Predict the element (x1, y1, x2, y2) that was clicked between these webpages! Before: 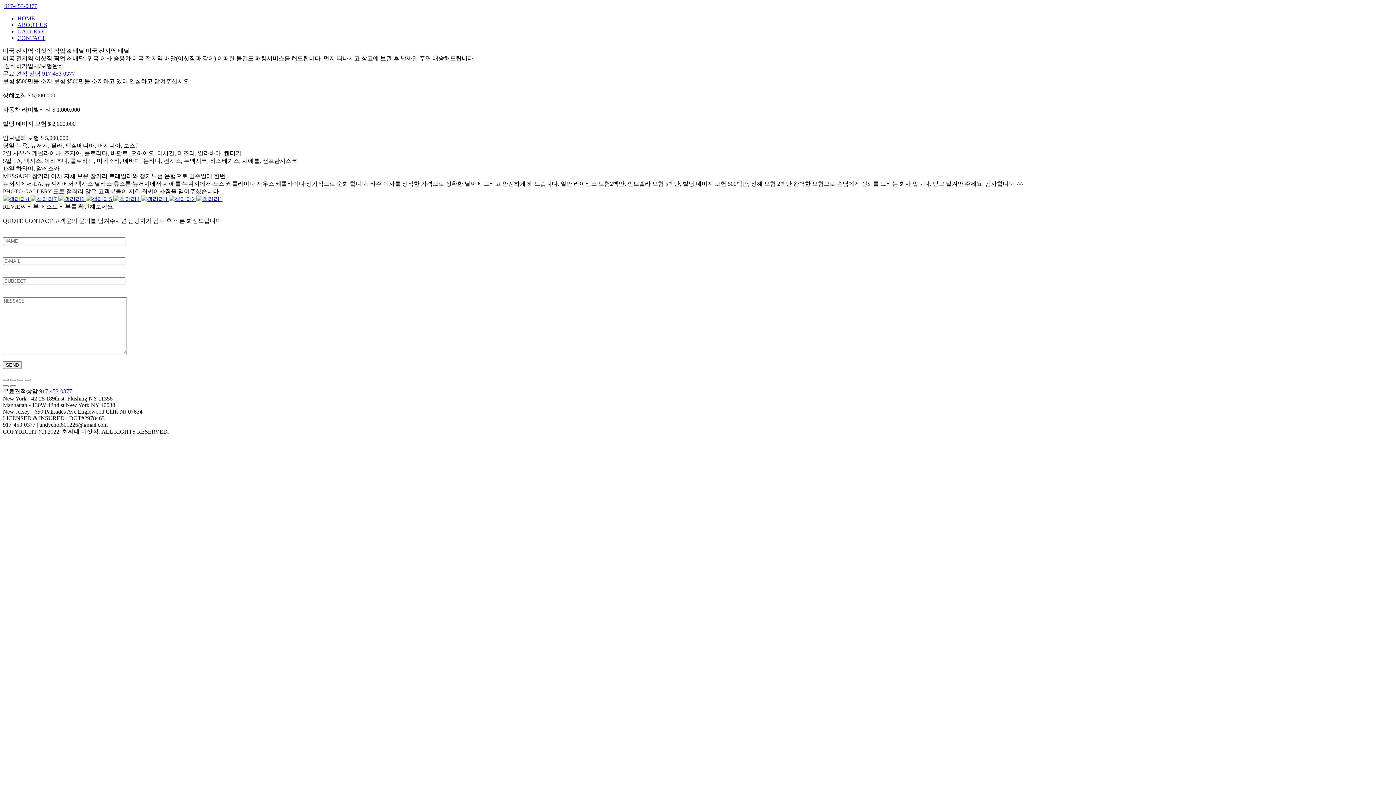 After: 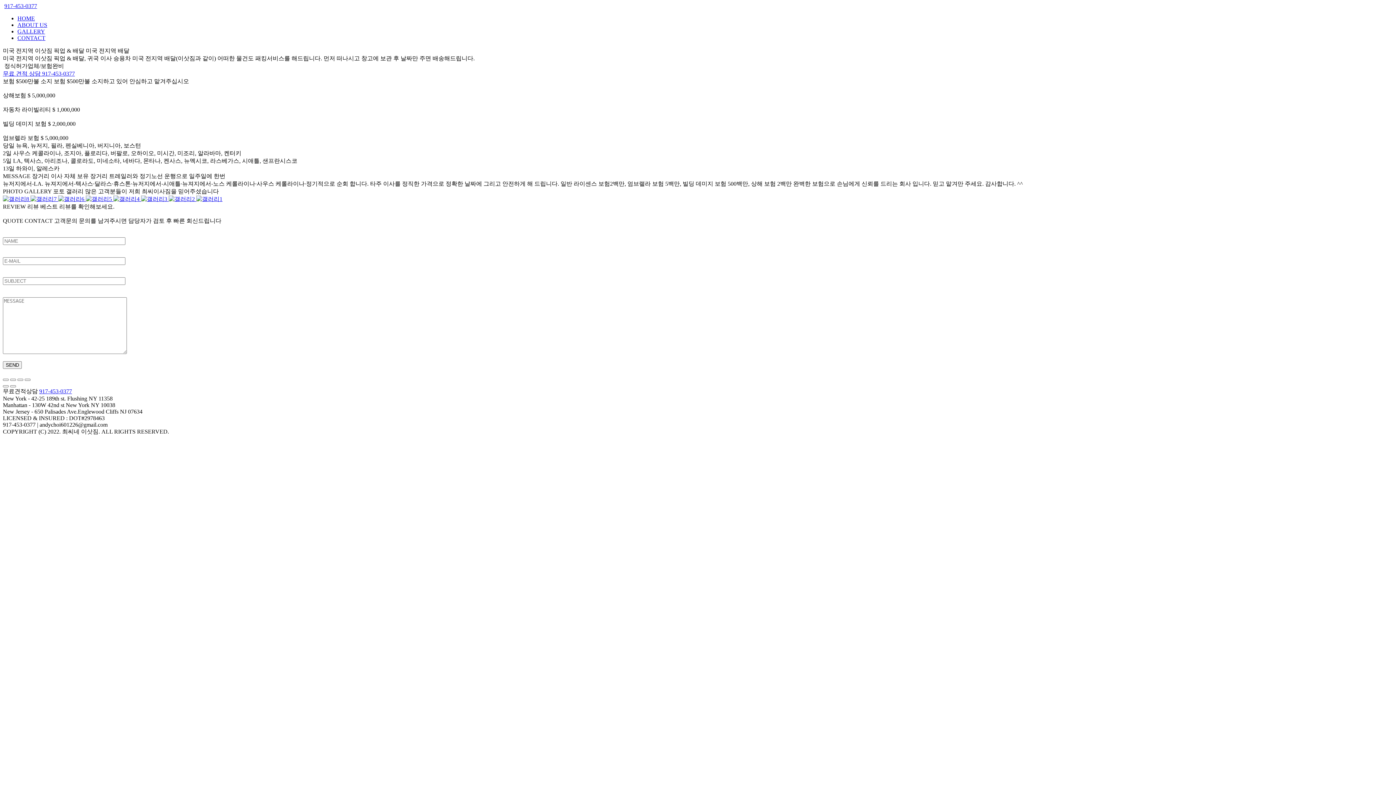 Action: label:   bbox: (2, 196, 30, 202)